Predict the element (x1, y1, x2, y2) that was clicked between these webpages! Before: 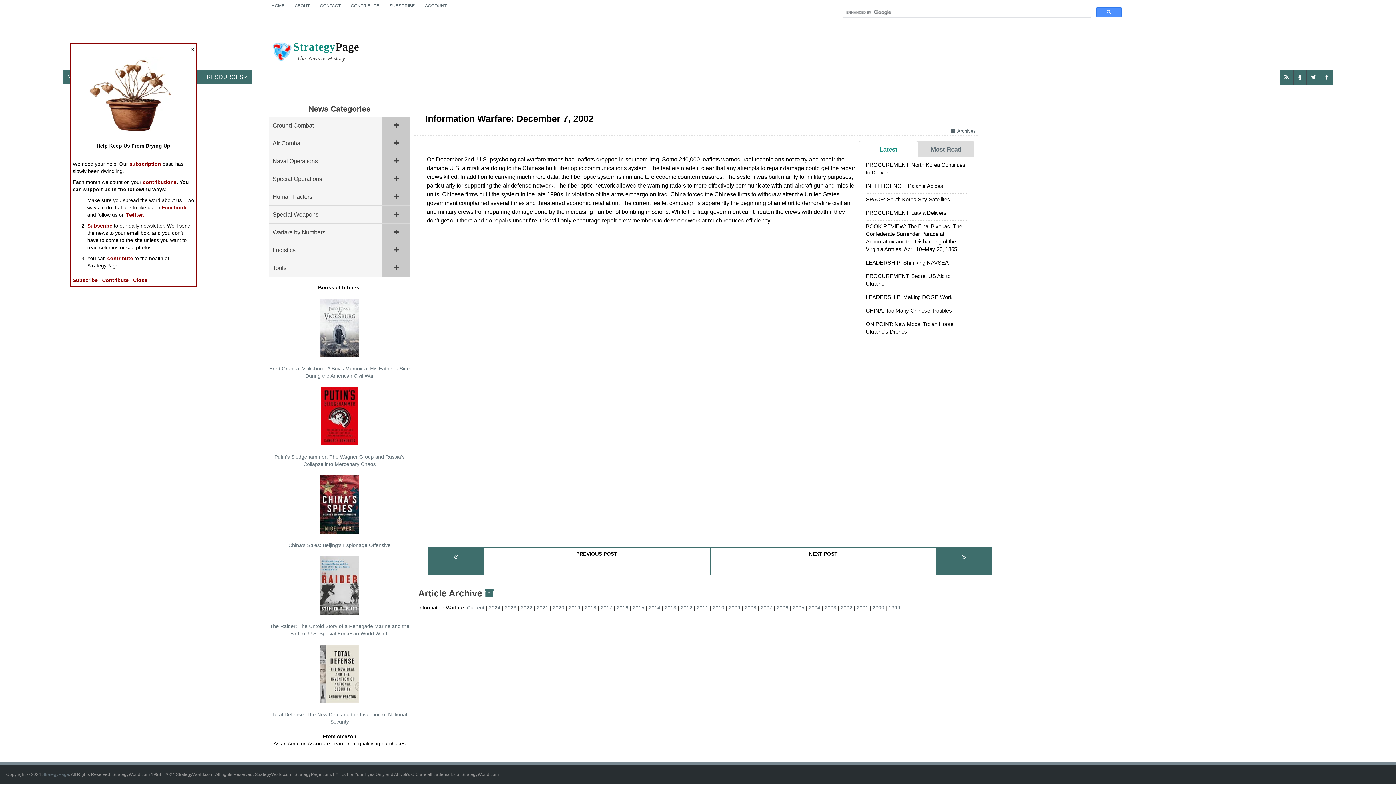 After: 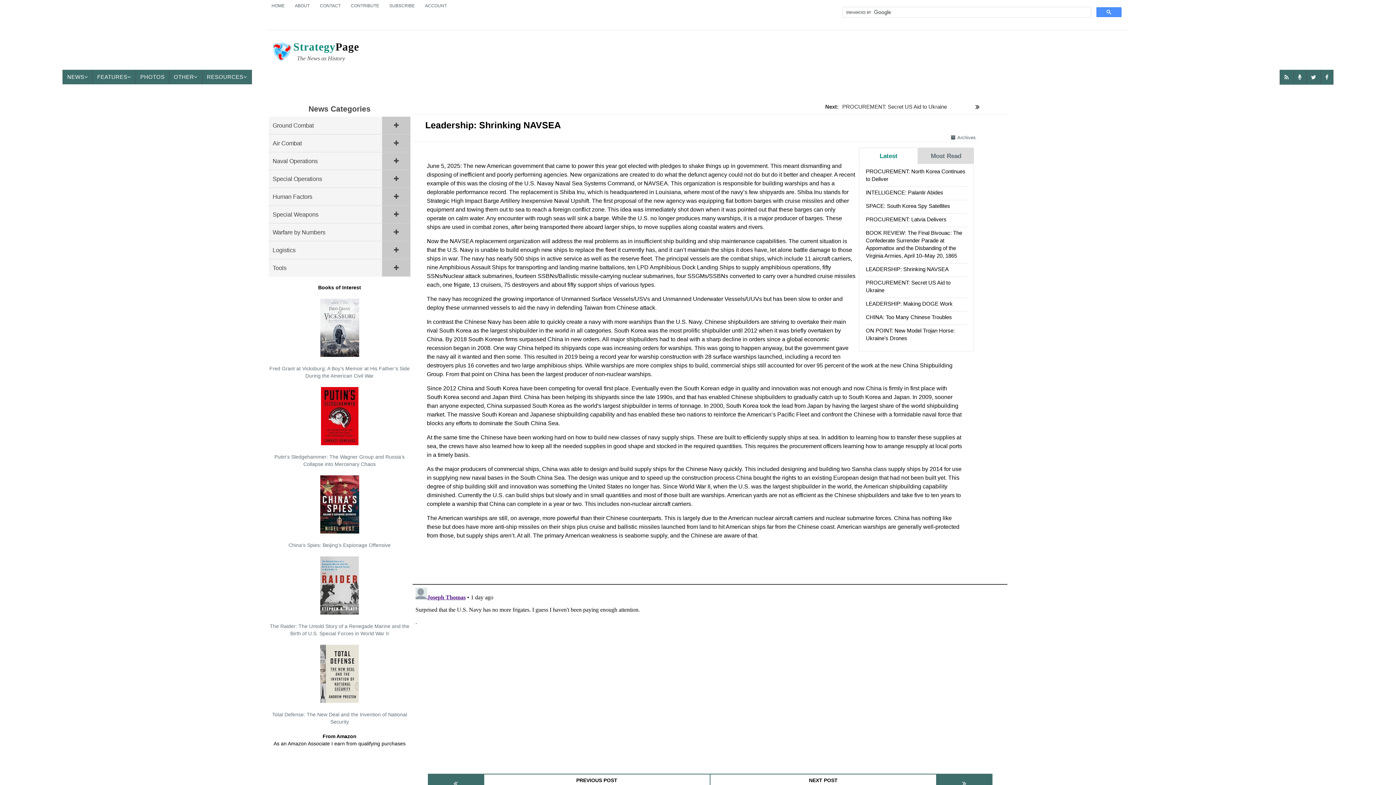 Action: label: LEADERSHIP: Shrinking NAVSEA bbox: (866, 259, 948, 265)